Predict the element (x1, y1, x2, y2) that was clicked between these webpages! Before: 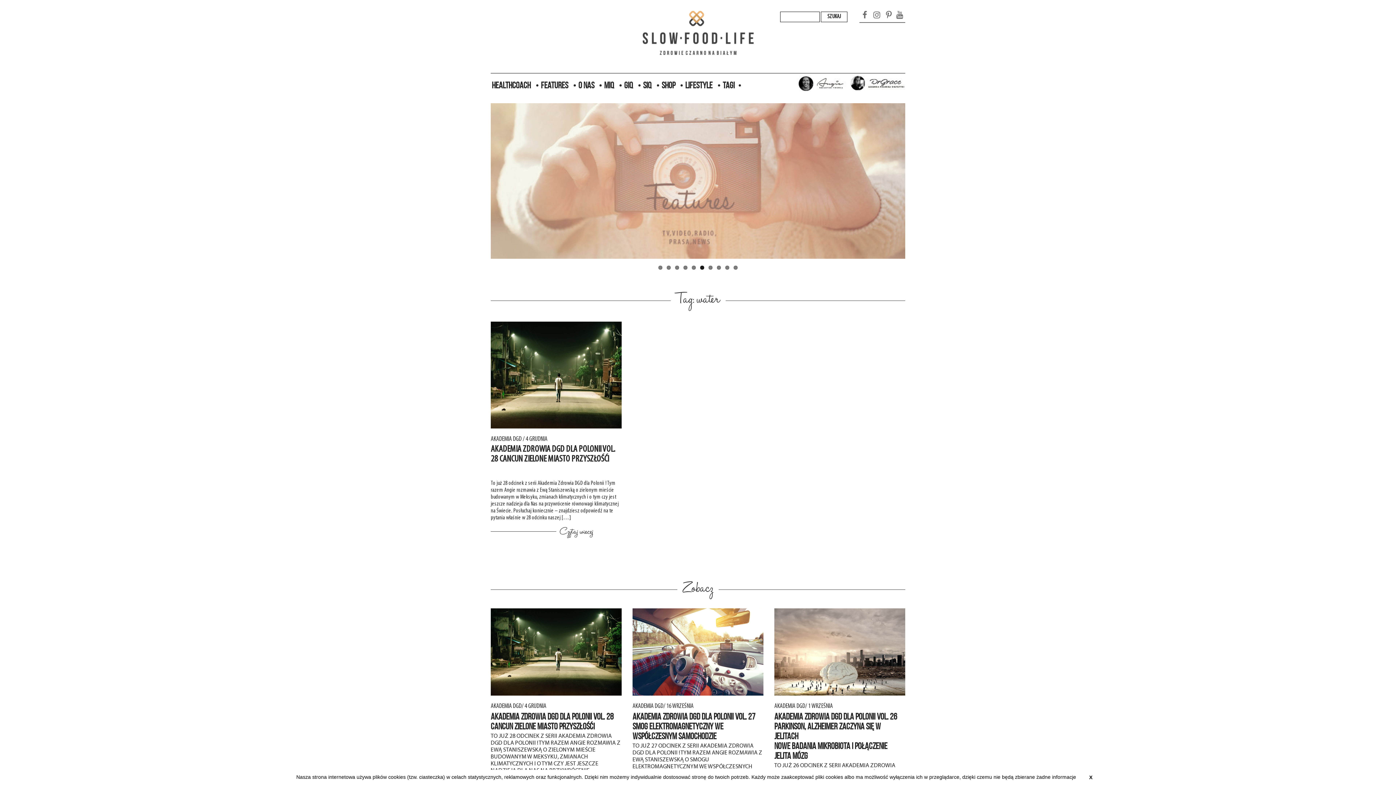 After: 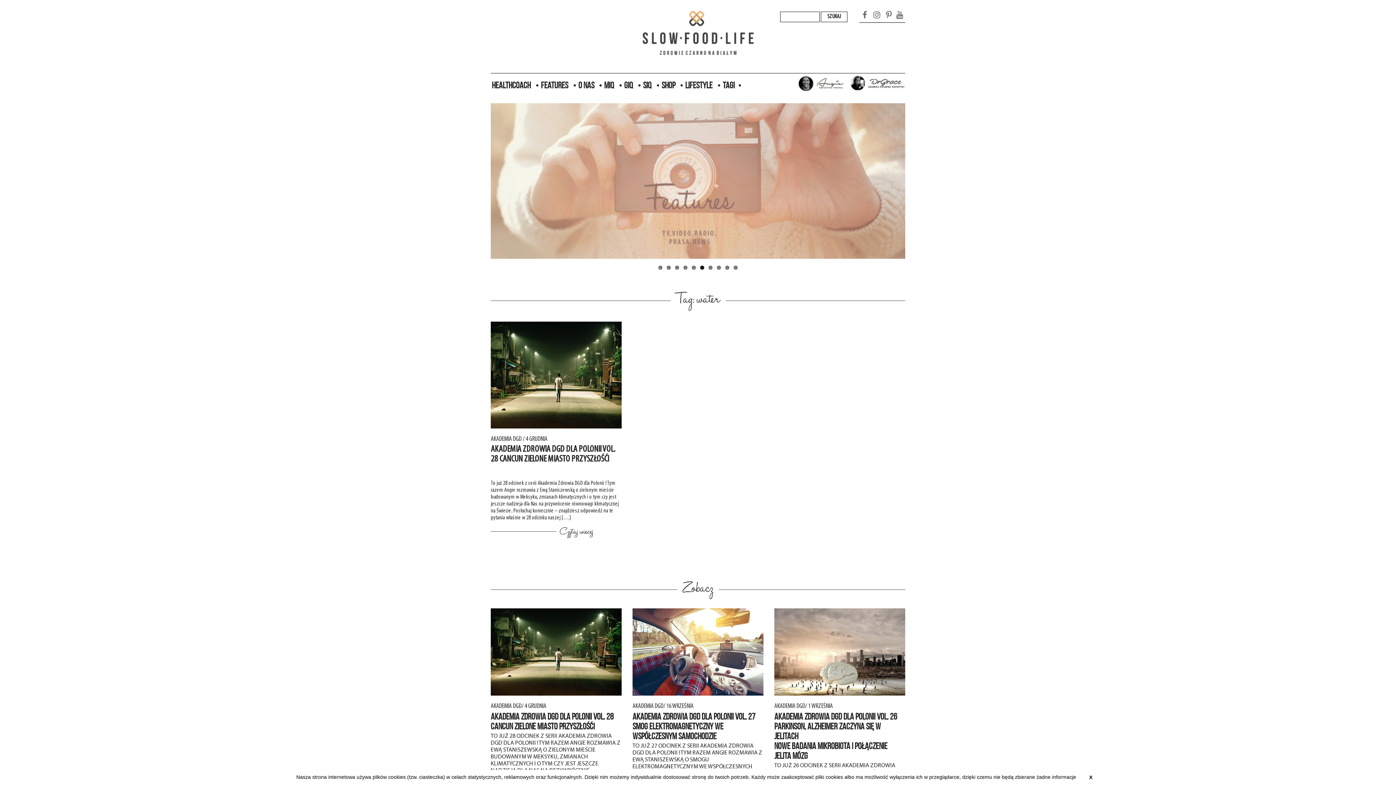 Action: bbox: (700, 265, 704, 269) label: 6